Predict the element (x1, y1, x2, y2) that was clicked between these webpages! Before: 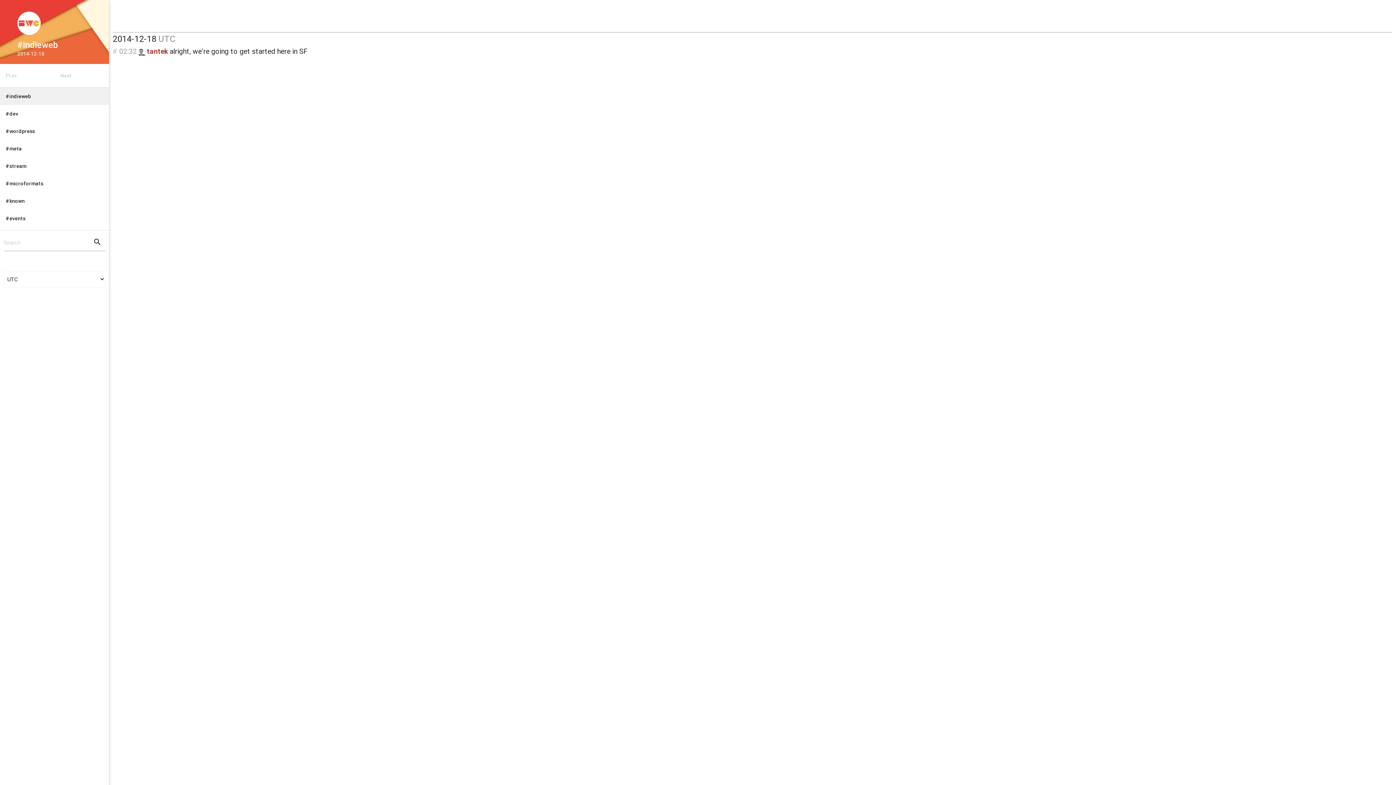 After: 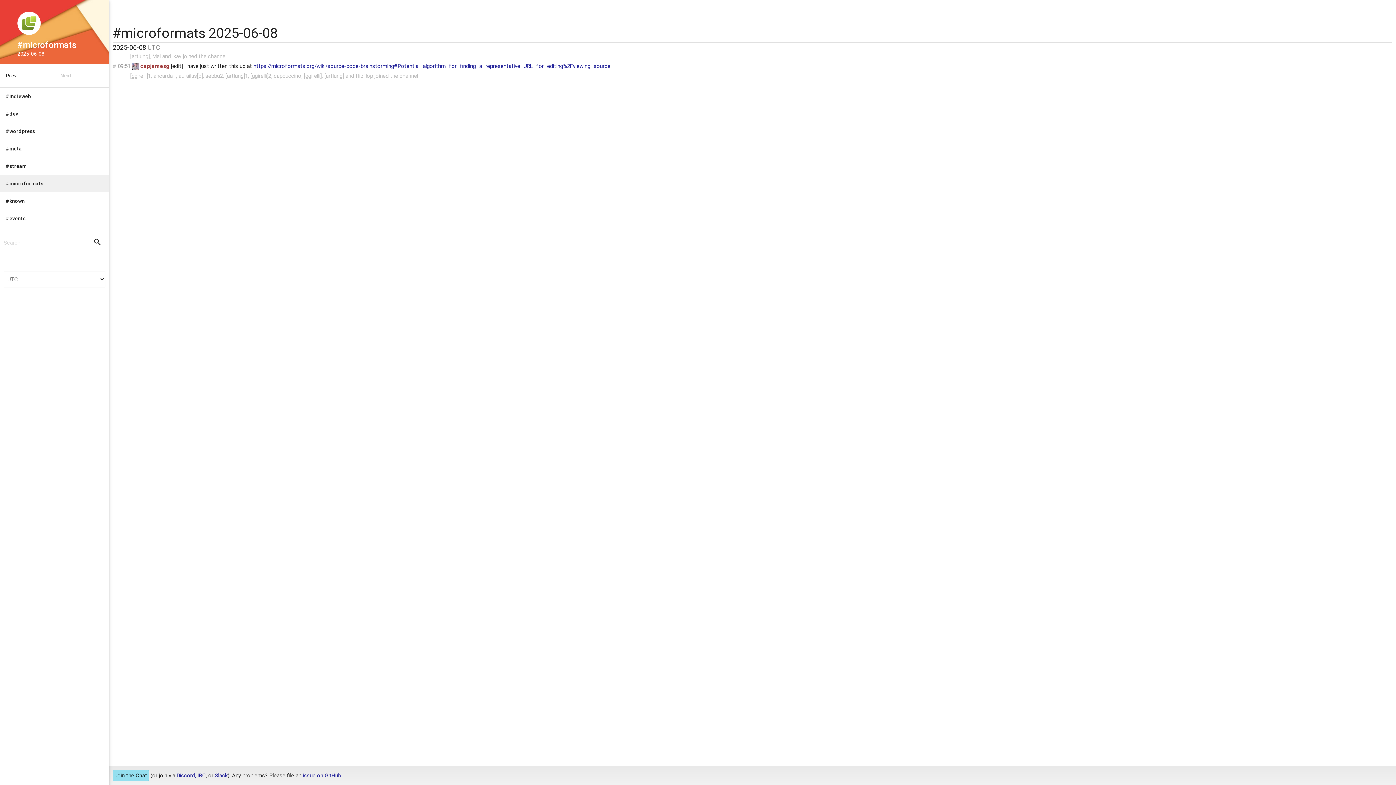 Action: bbox: (0, 174, 109, 192) label: #microformats